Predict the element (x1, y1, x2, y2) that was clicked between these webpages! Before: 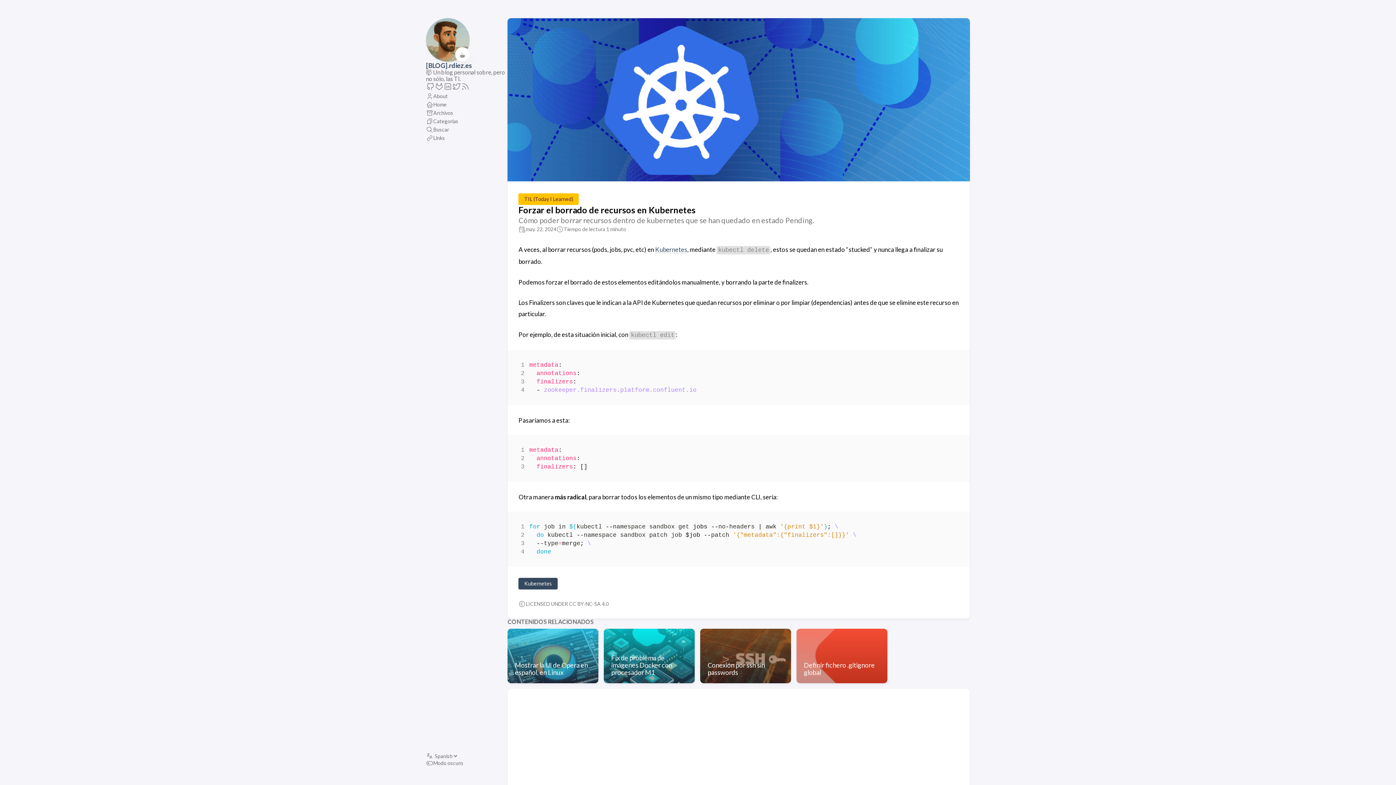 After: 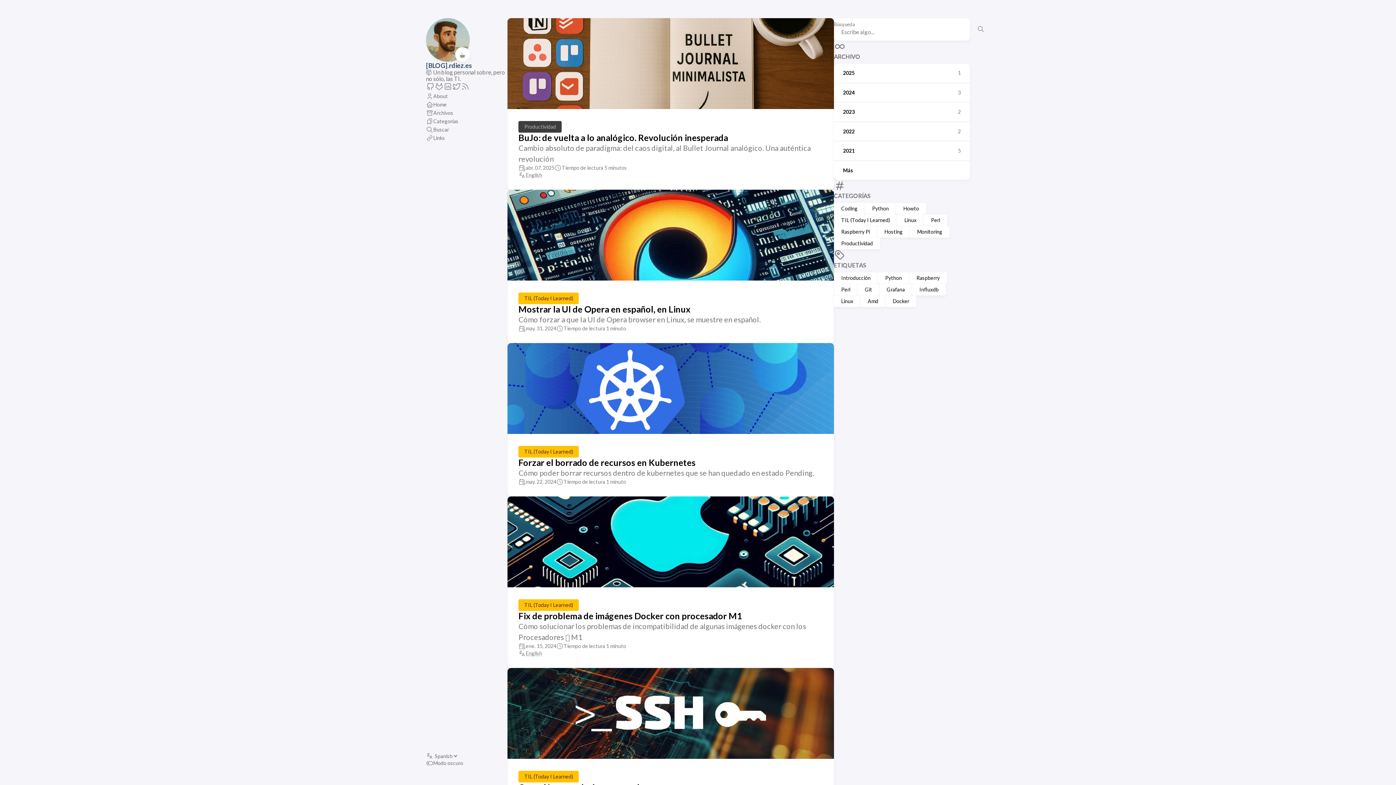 Action: label: Home bbox: (426, 100, 446, 108)